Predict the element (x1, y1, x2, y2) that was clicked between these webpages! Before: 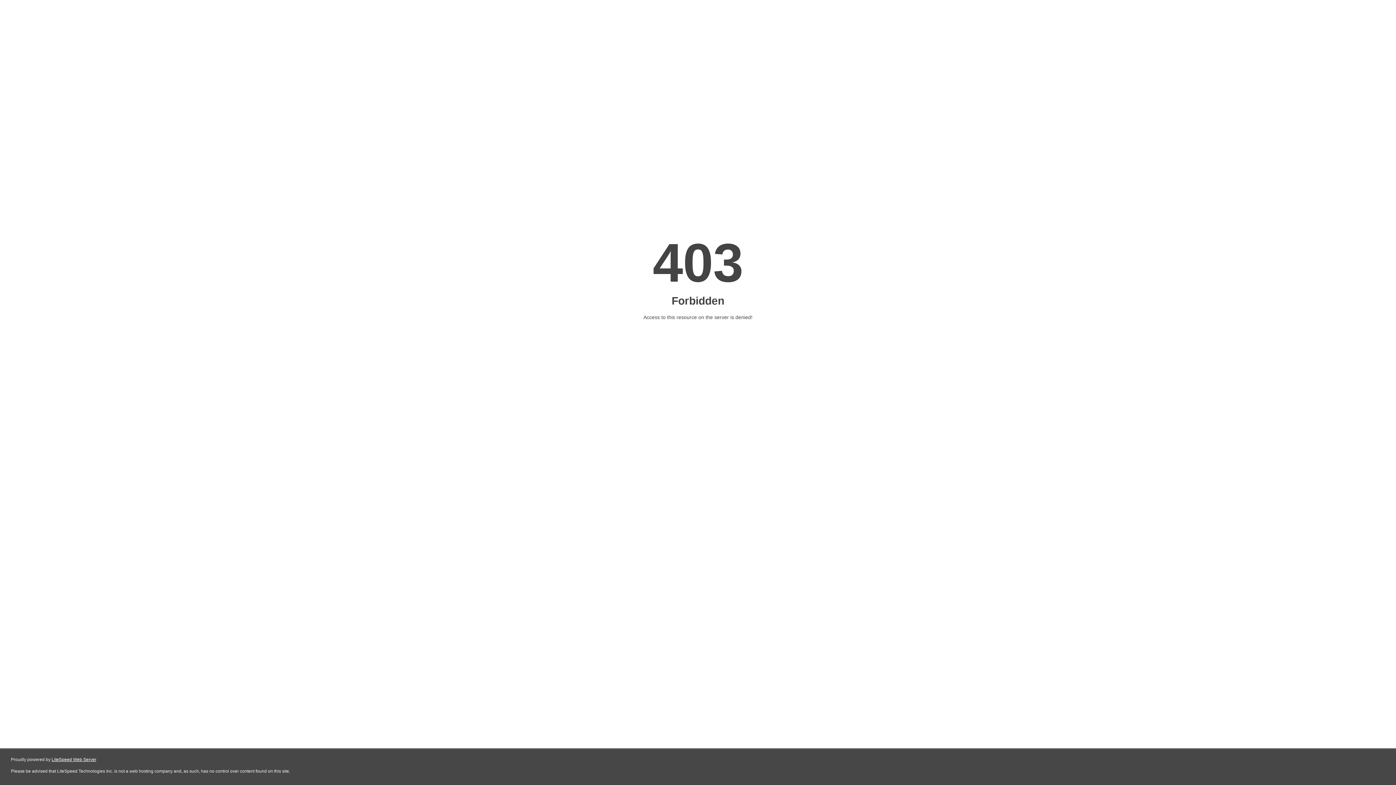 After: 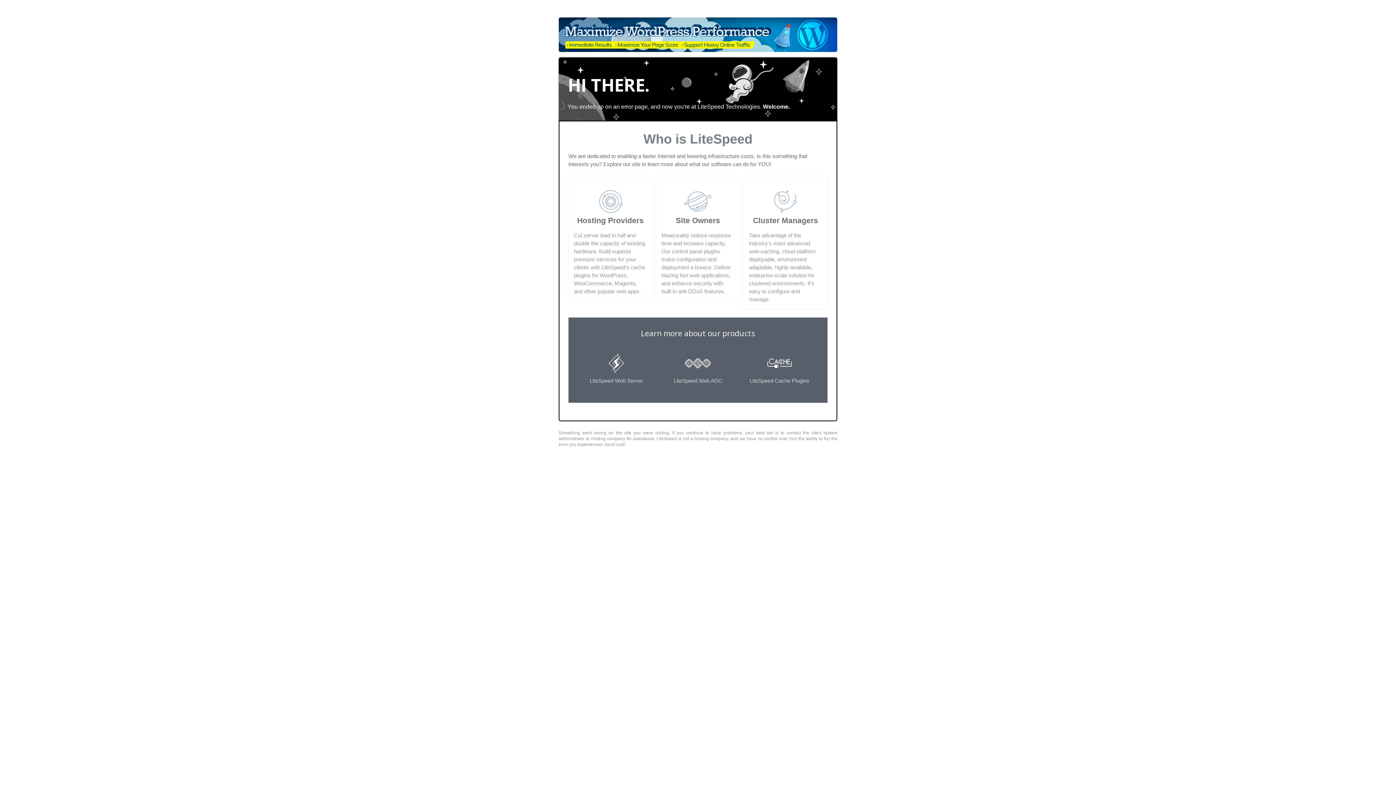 Action: bbox: (51, 757, 96, 762) label: LiteSpeed Web Server